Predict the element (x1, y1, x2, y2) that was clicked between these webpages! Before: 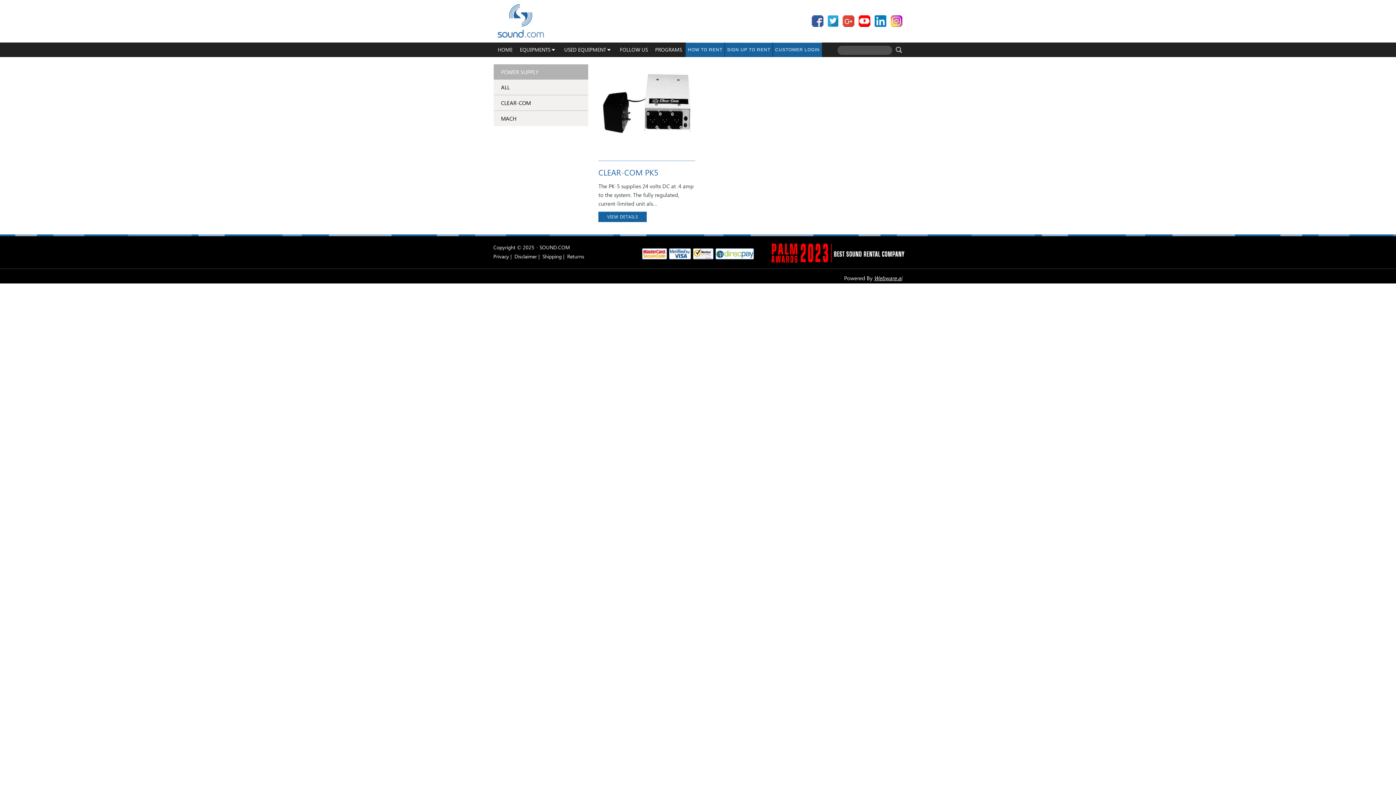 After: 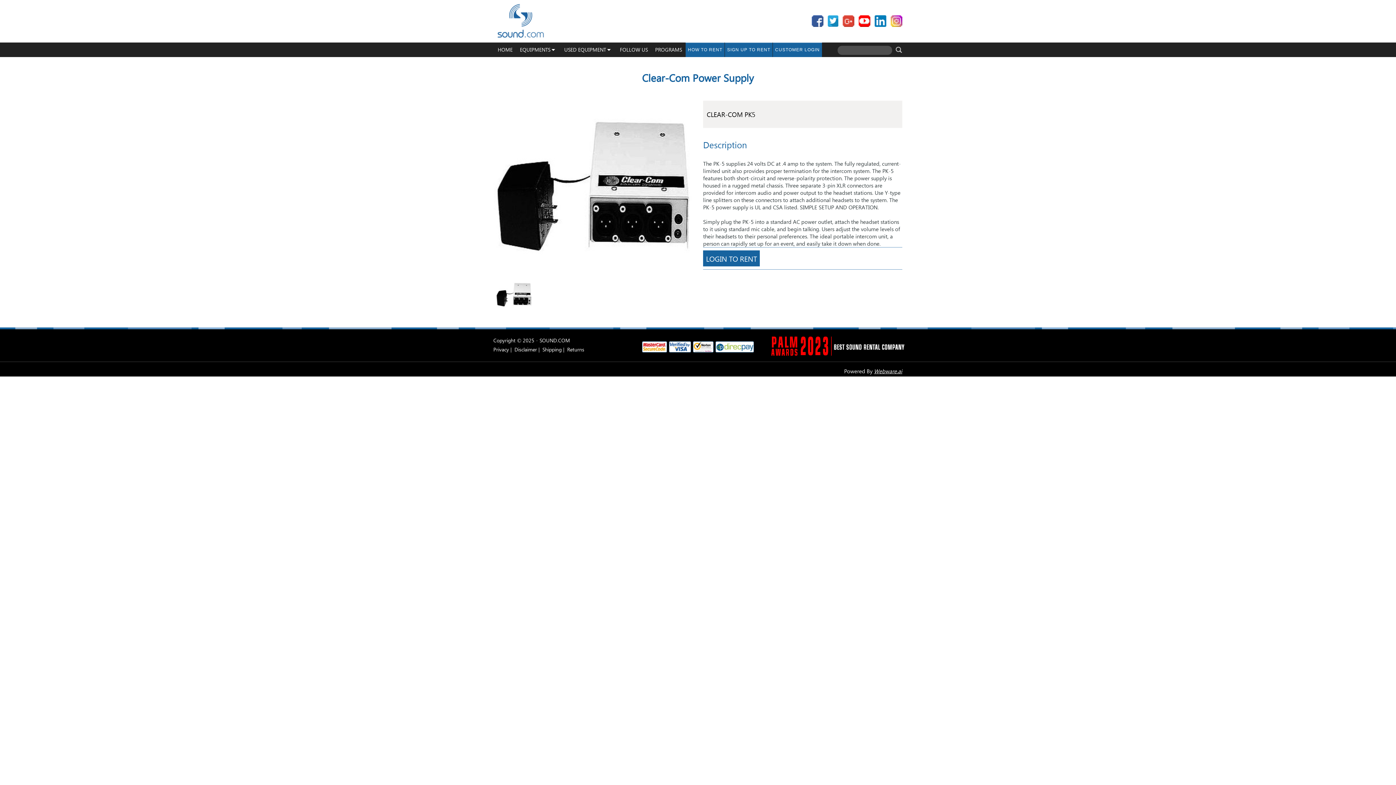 Action: bbox: (601, 98, 692, 105)